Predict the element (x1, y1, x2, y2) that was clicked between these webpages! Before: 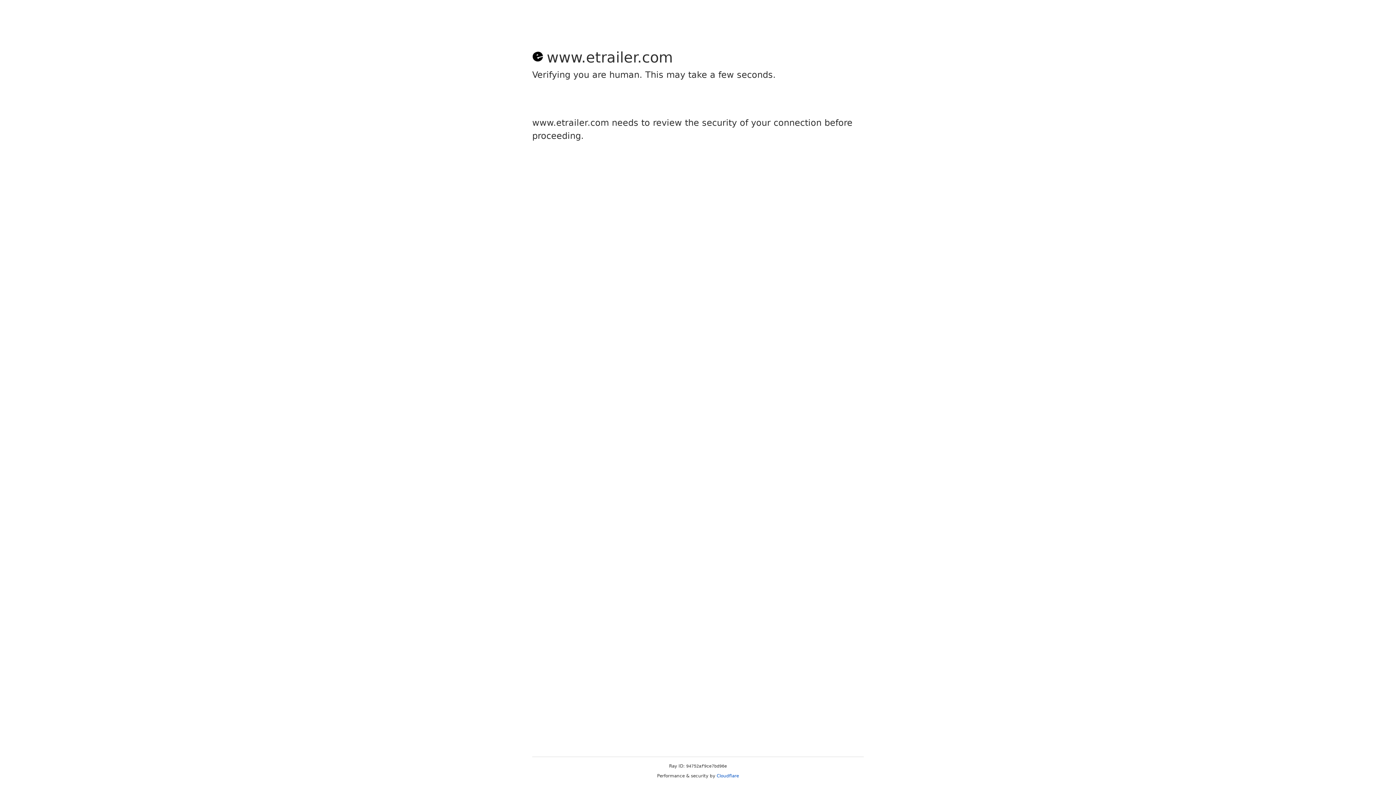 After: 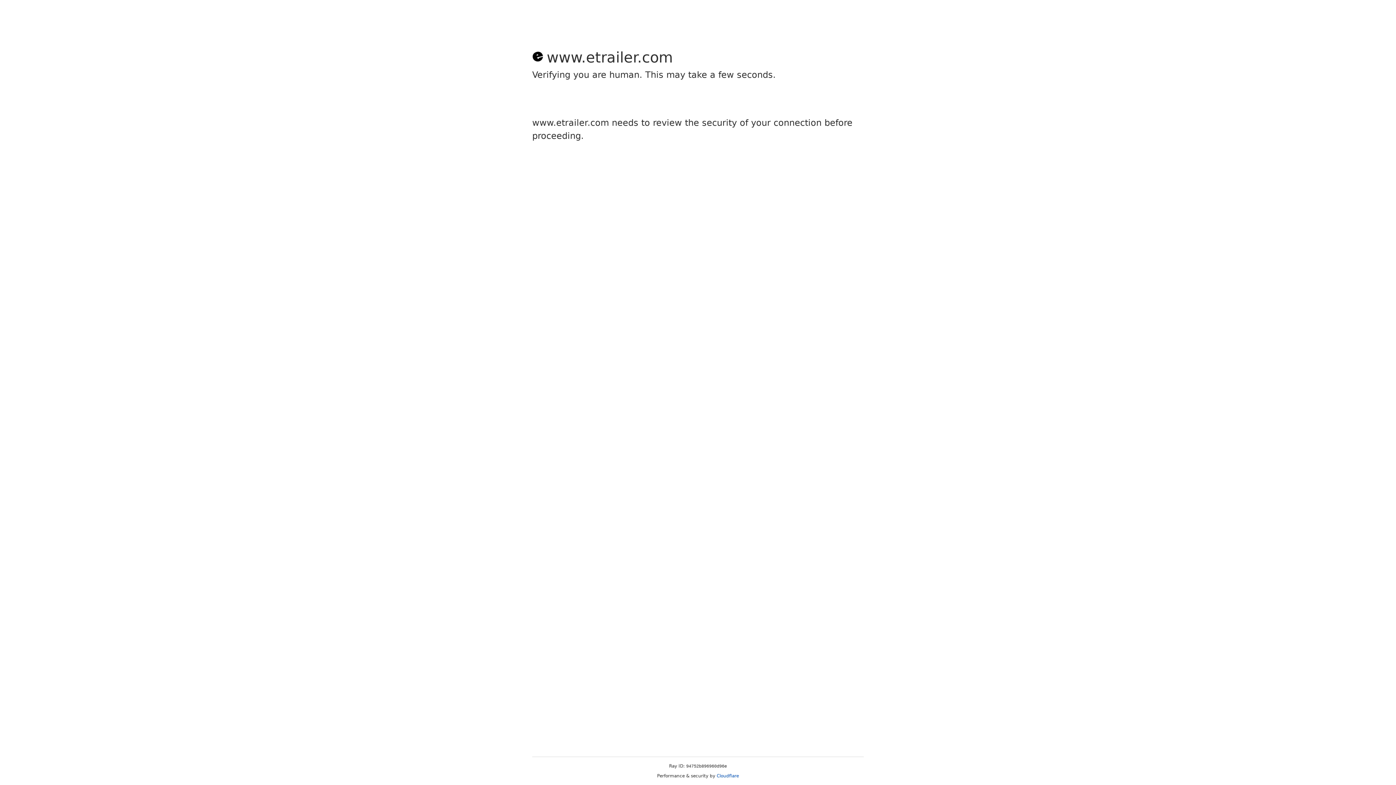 Action: bbox: (716, 773, 739, 778) label: Cloudflare